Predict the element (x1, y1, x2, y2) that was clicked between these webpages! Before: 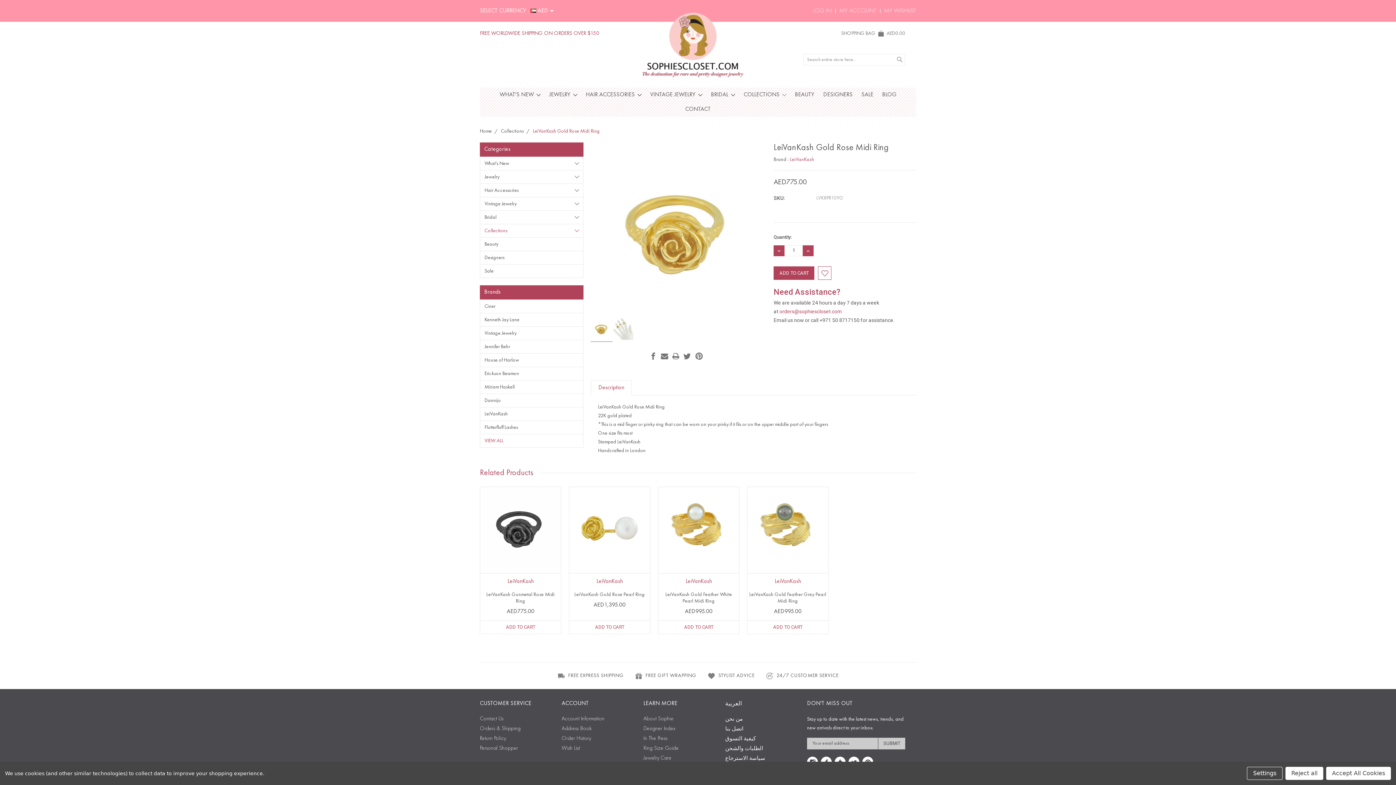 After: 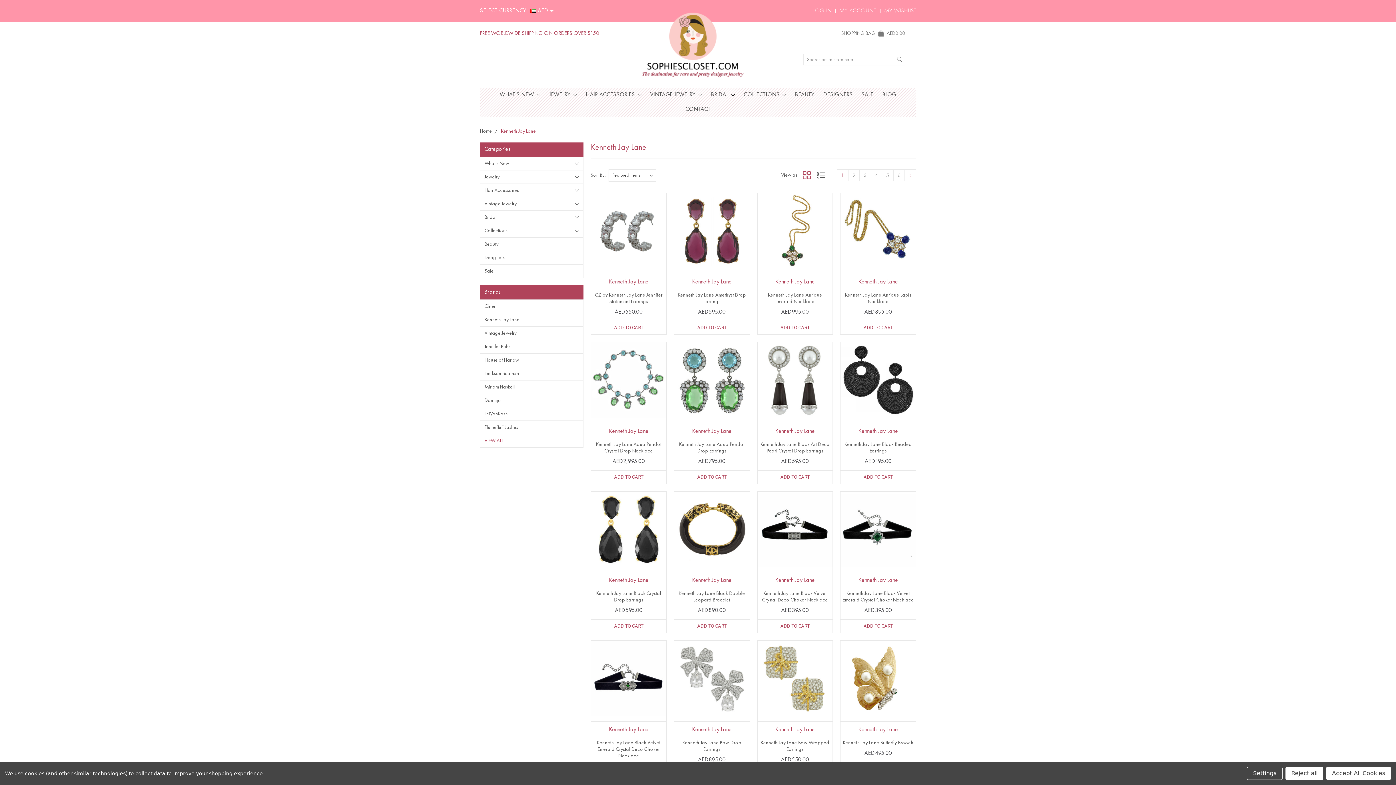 Action: label: Kenneth Jay Lane bbox: (480, 313, 583, 326)